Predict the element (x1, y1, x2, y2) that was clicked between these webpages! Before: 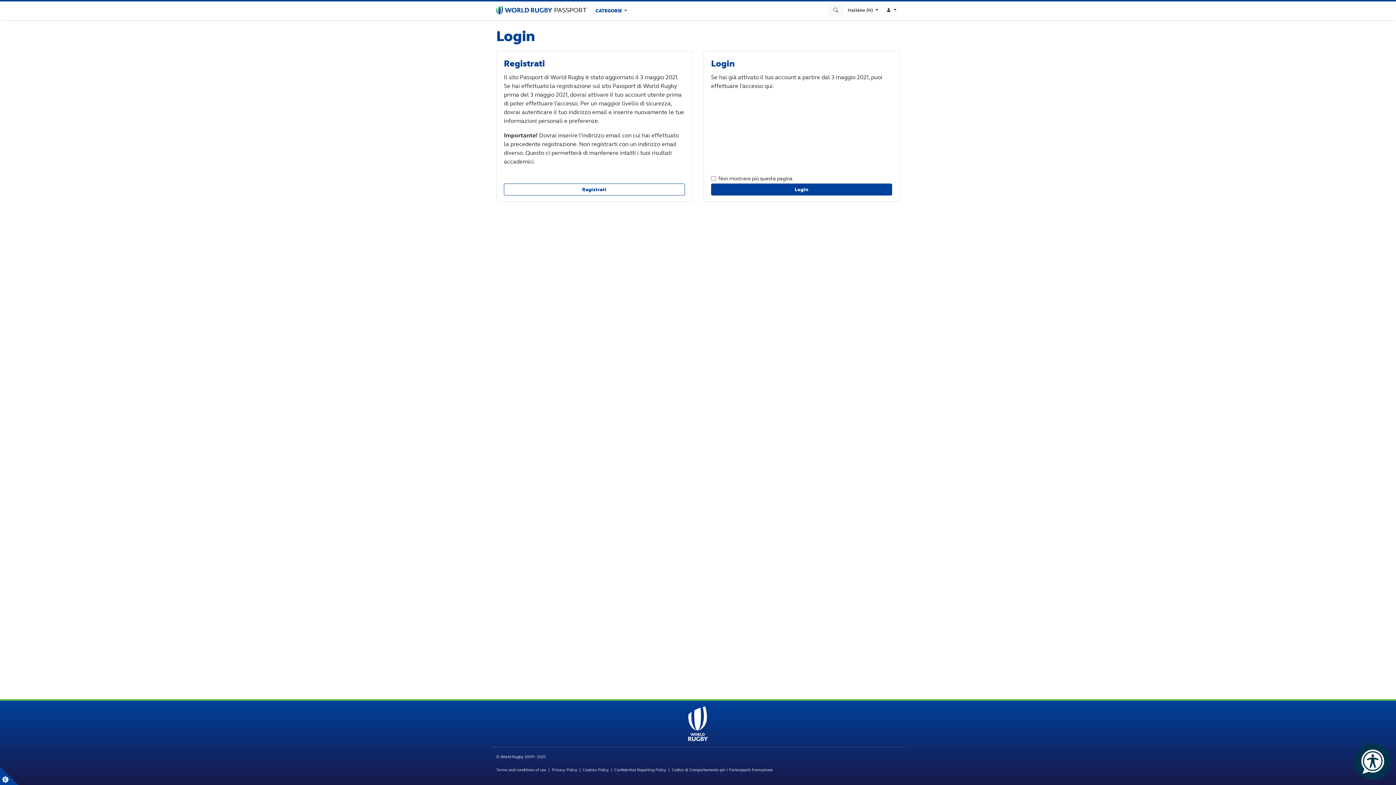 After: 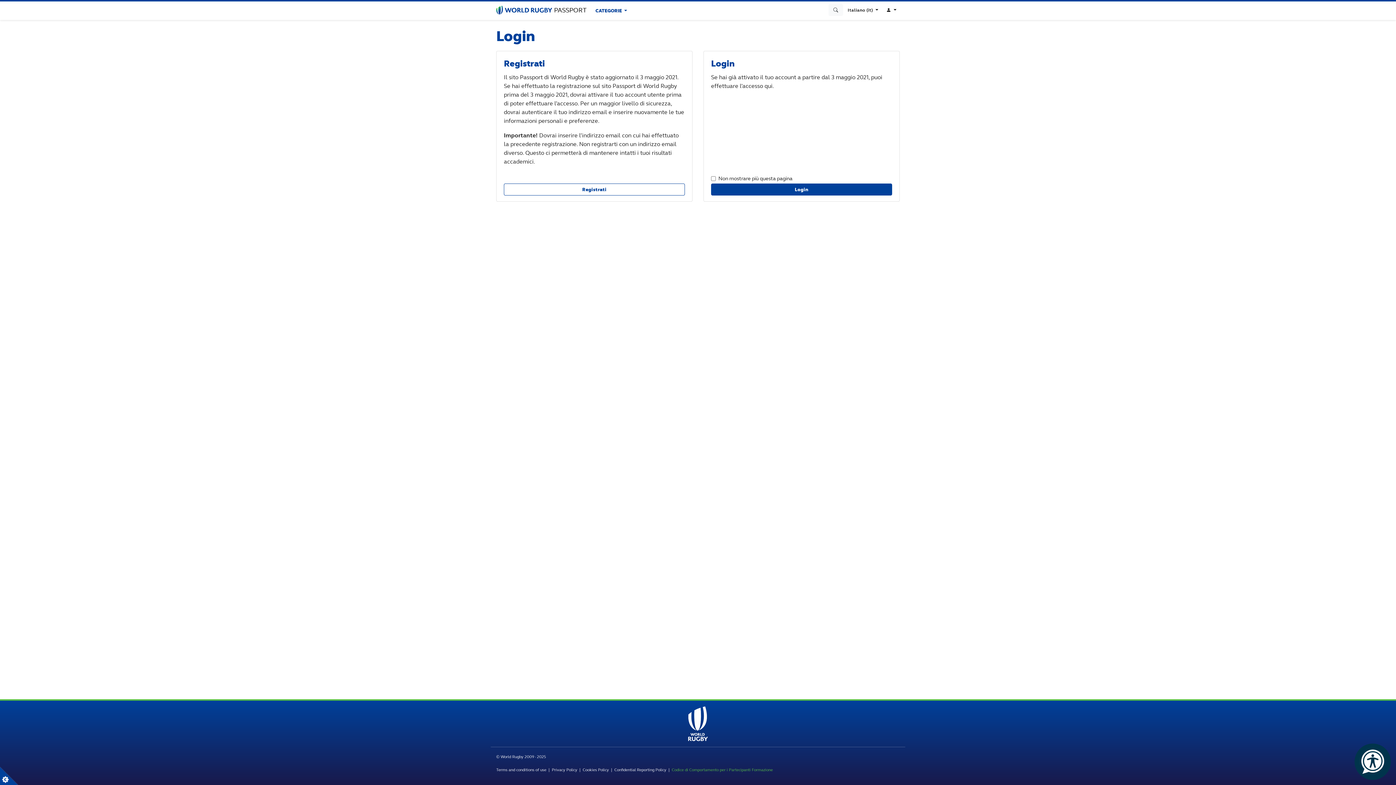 Action: bbox: (672, 767, 773, 772) label: Codice di Comportamento per i Partecipanti Formazione